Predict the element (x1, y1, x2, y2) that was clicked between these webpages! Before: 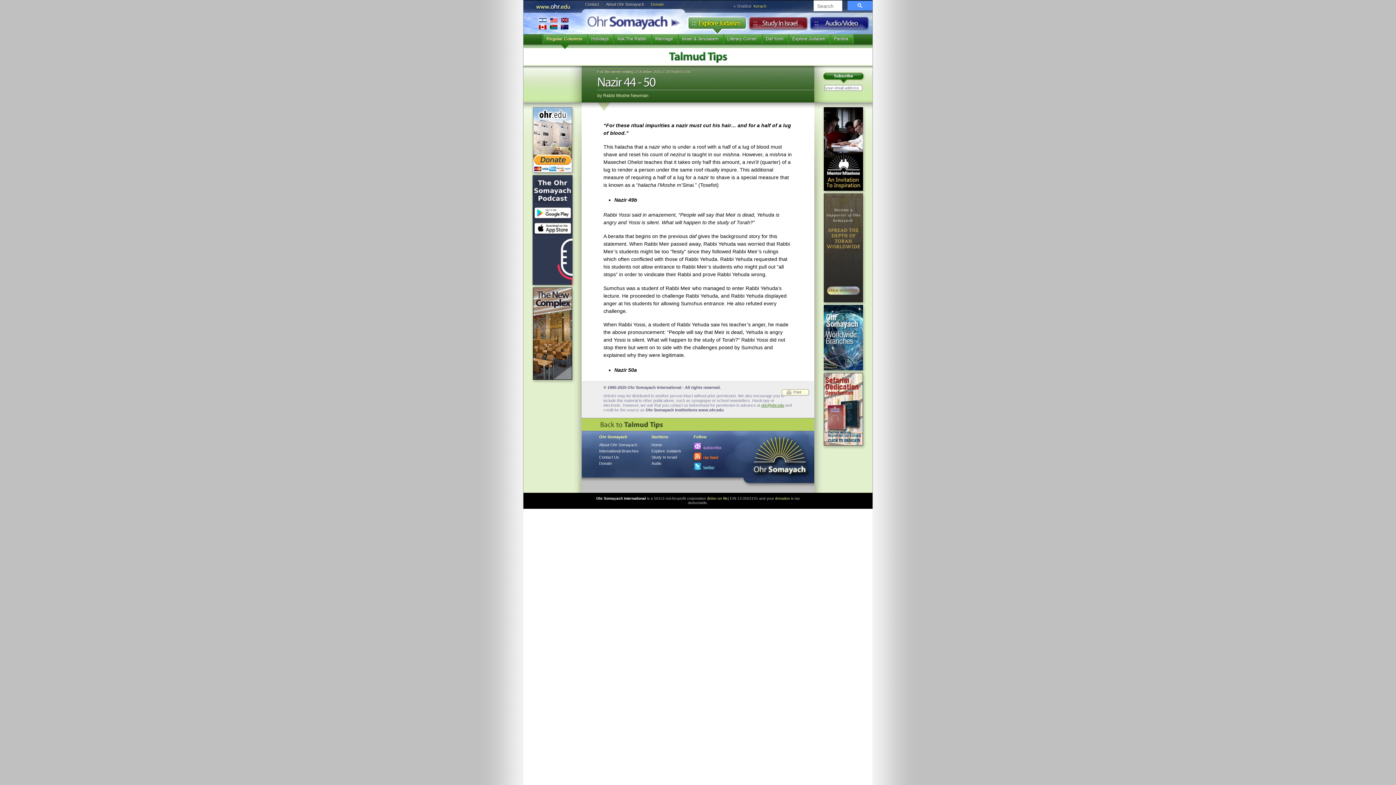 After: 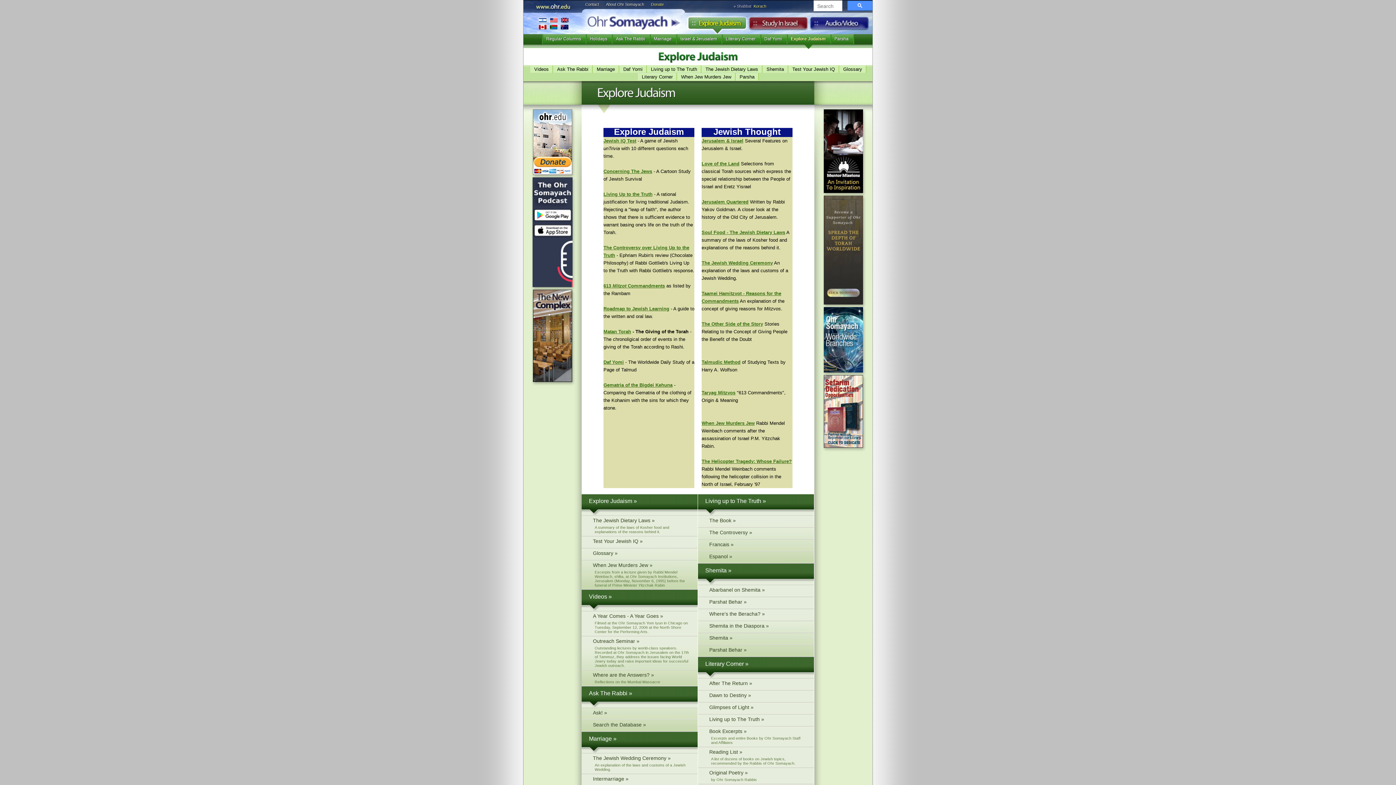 Action: label: Explore Judaism bbox: (788, 34, 830, 49)